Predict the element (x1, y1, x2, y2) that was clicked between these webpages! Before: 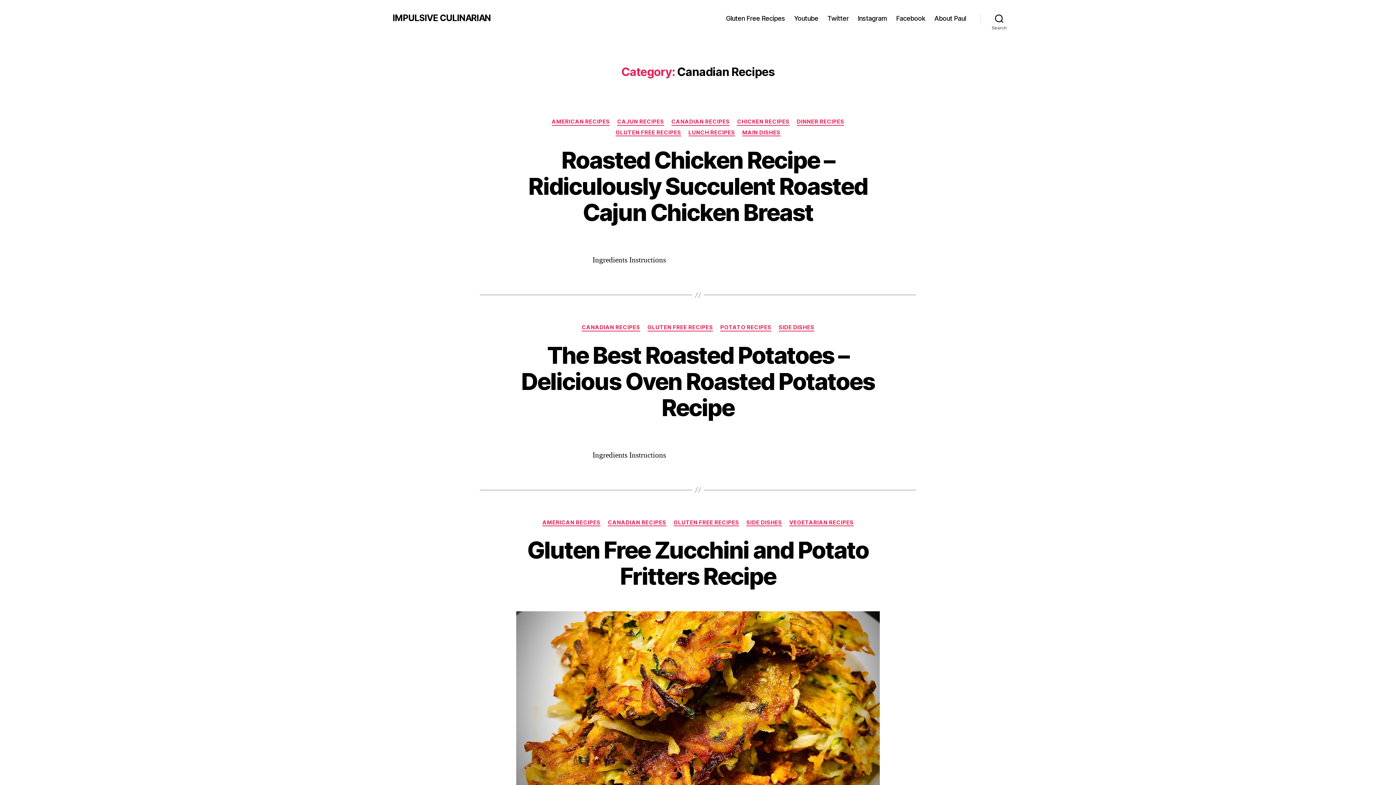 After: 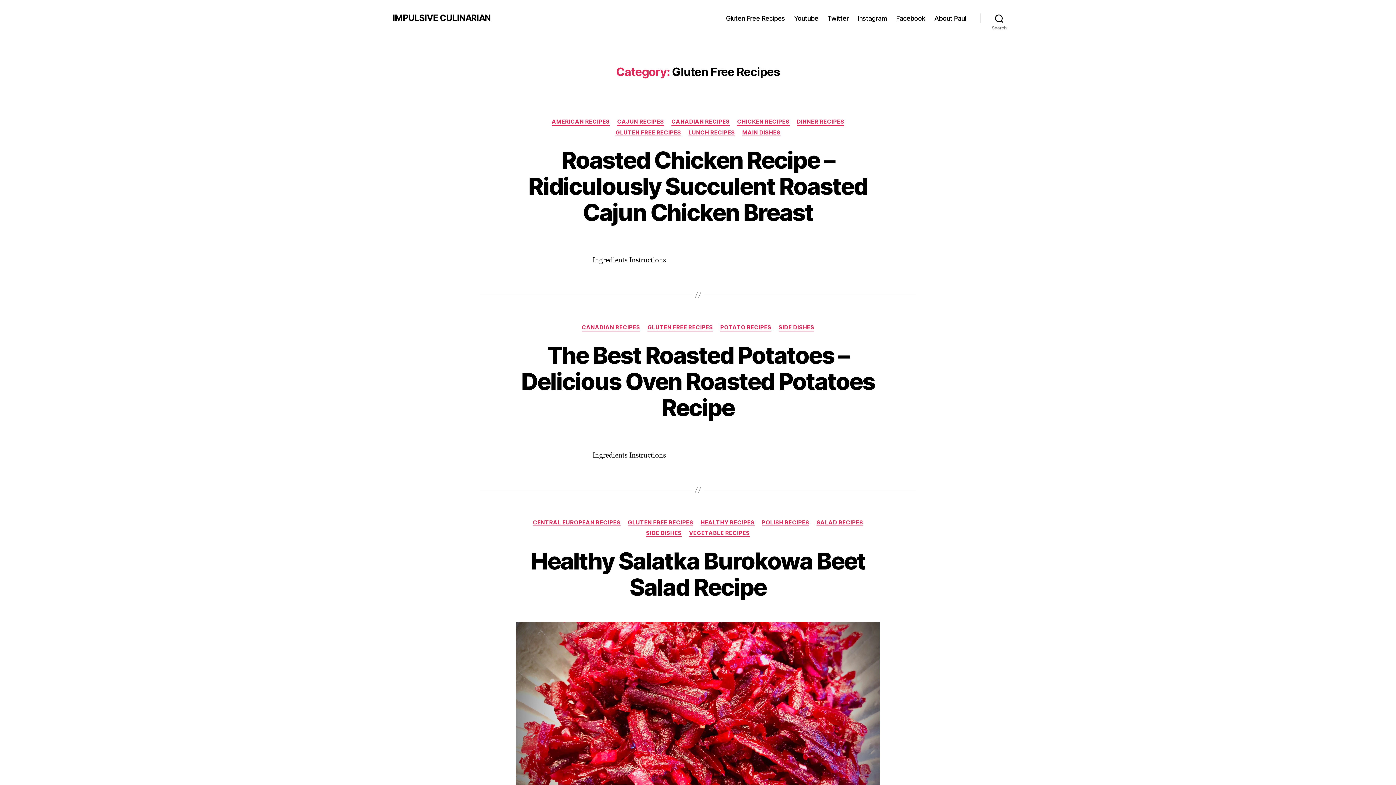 Action: bbox: (673, 519, 739, 526) label: GLUTEN FREE RECIPES